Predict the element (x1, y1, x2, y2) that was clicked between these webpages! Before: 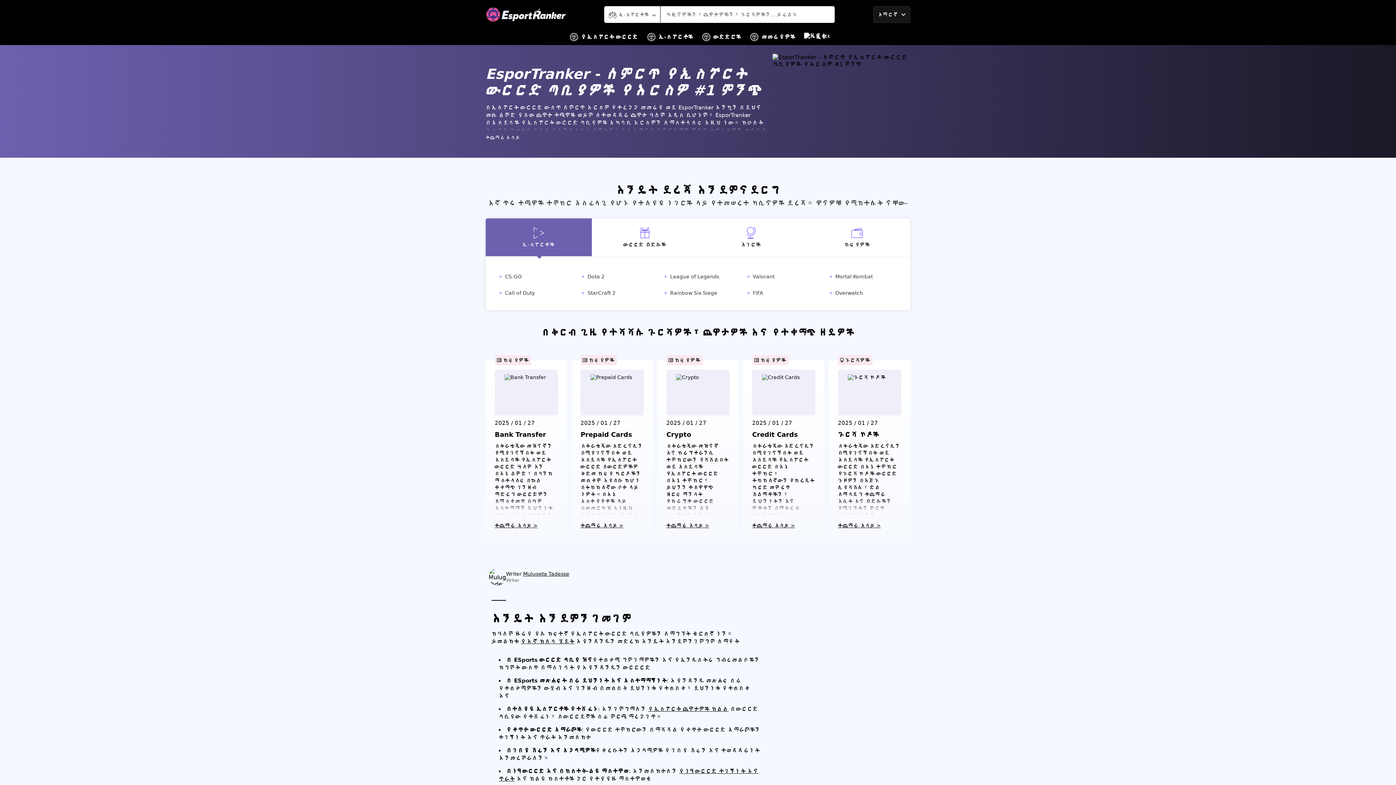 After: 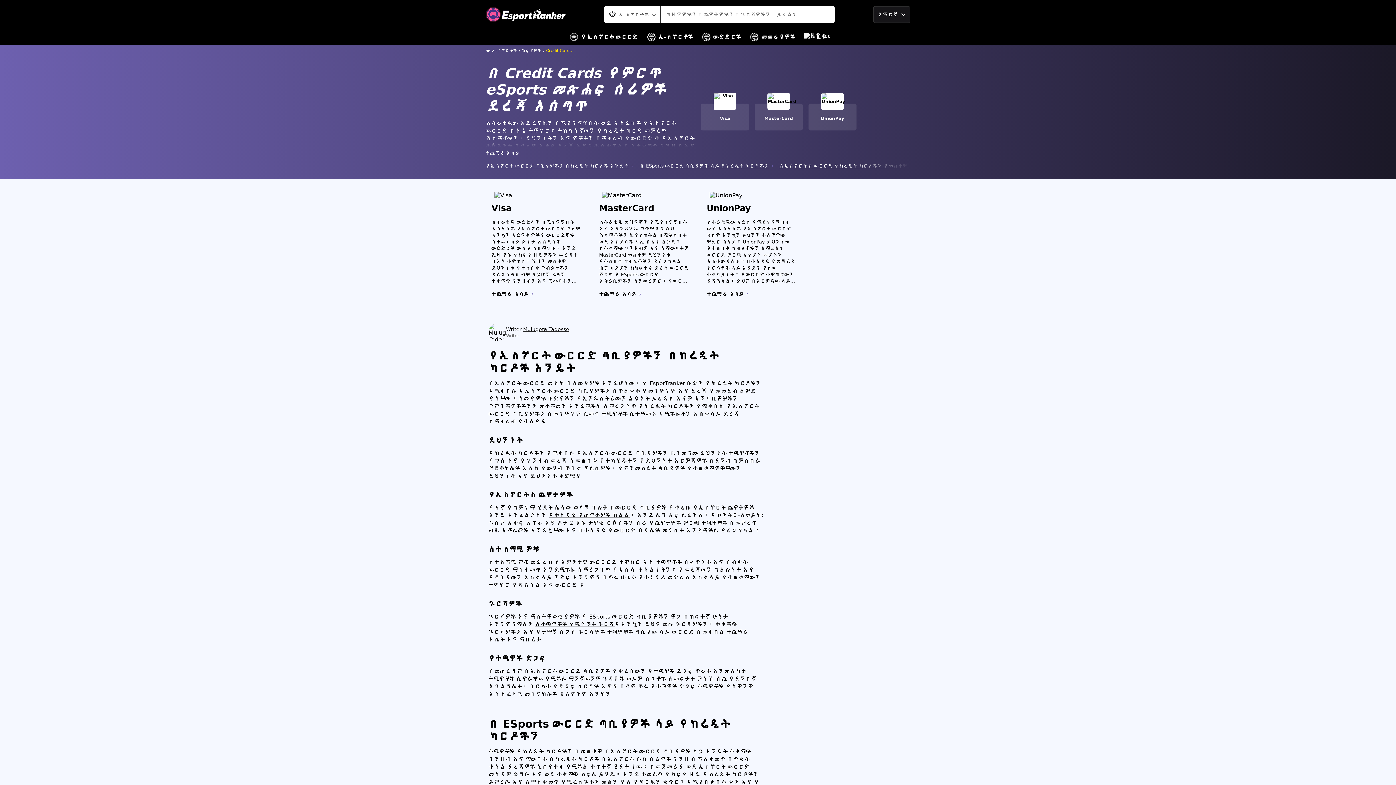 Action: bbox: (752, 522, 815, 528) label: ተጨማሪ አሳይ >